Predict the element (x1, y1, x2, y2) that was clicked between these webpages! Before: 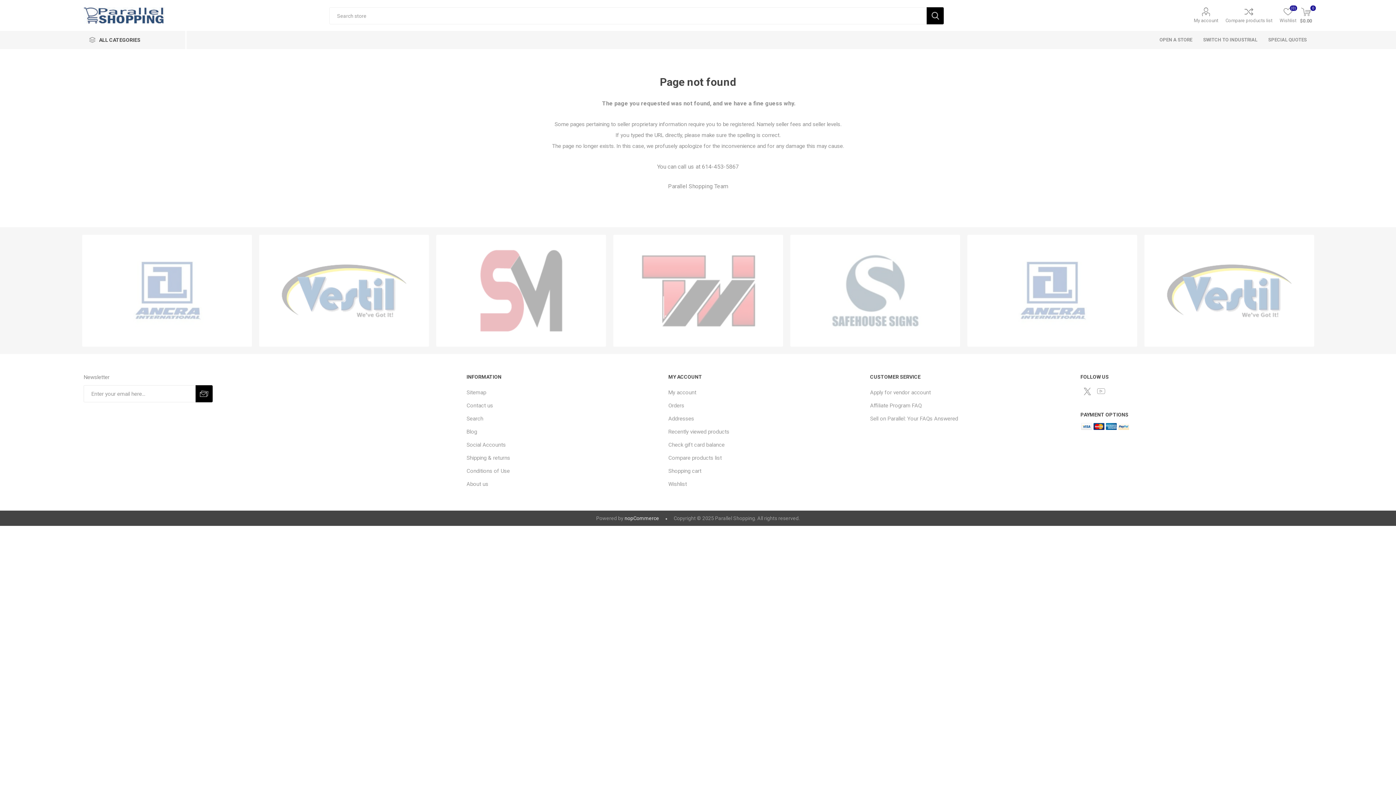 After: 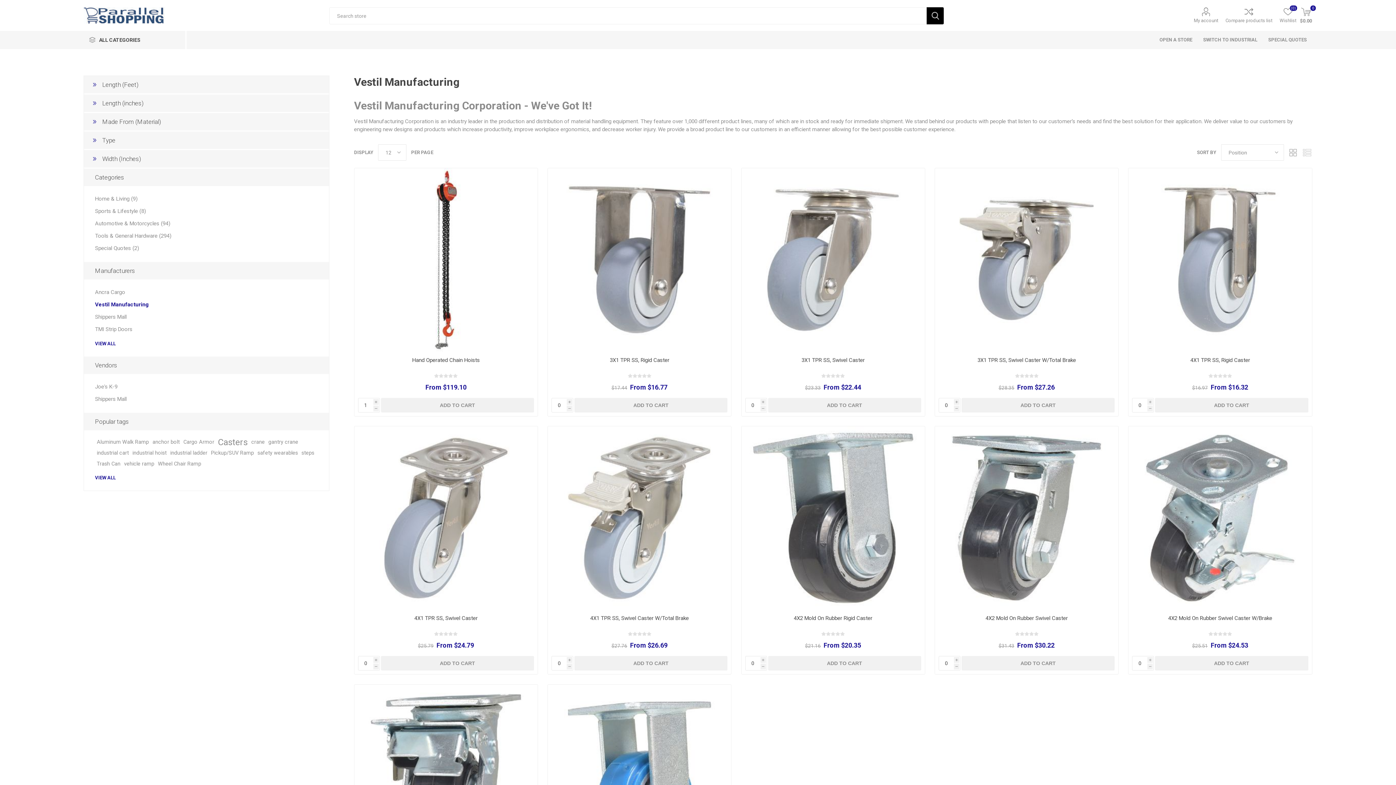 Action: bbox: (1144, 234, 1314, 346)